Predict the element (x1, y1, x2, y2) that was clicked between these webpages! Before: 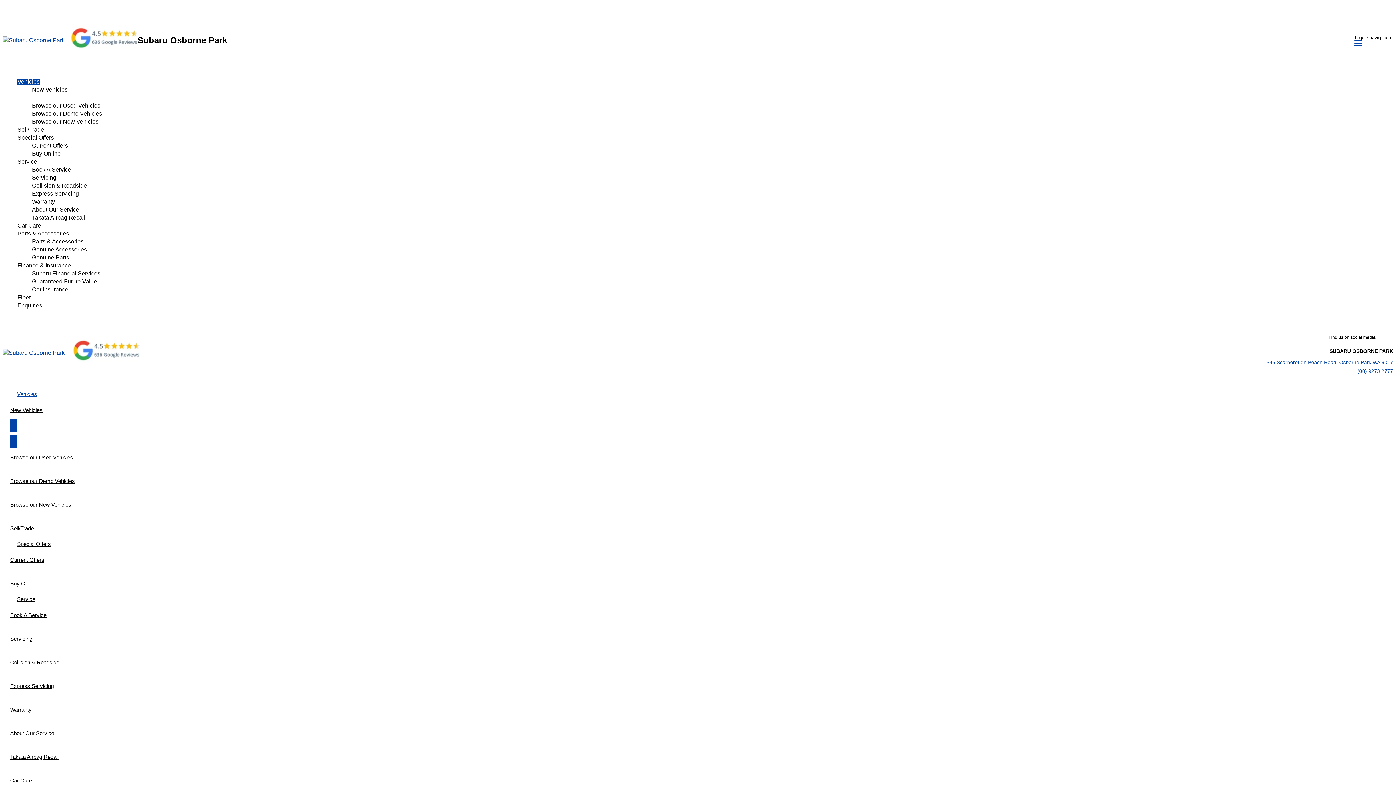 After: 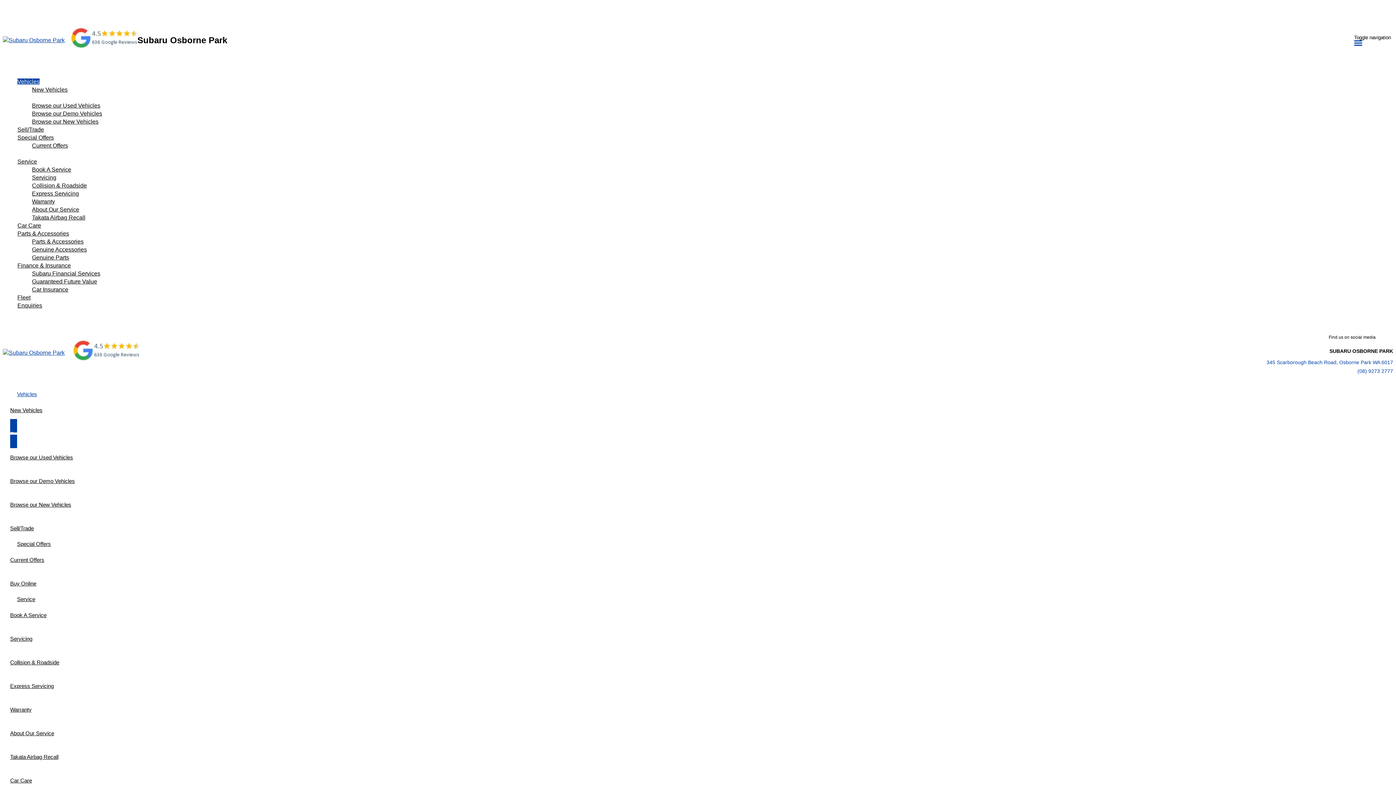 Action: label: Buy Online bbox: (32, 149, 1393, 157)